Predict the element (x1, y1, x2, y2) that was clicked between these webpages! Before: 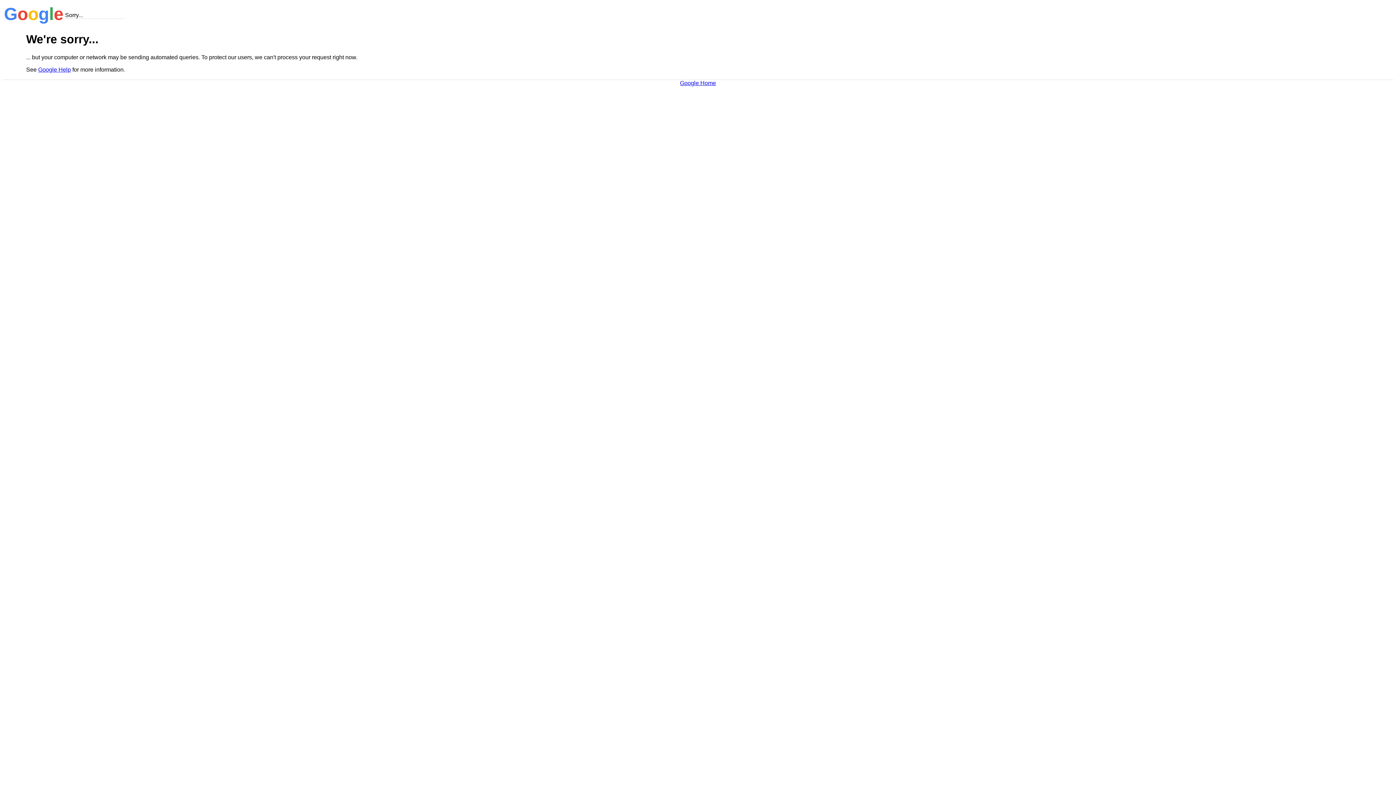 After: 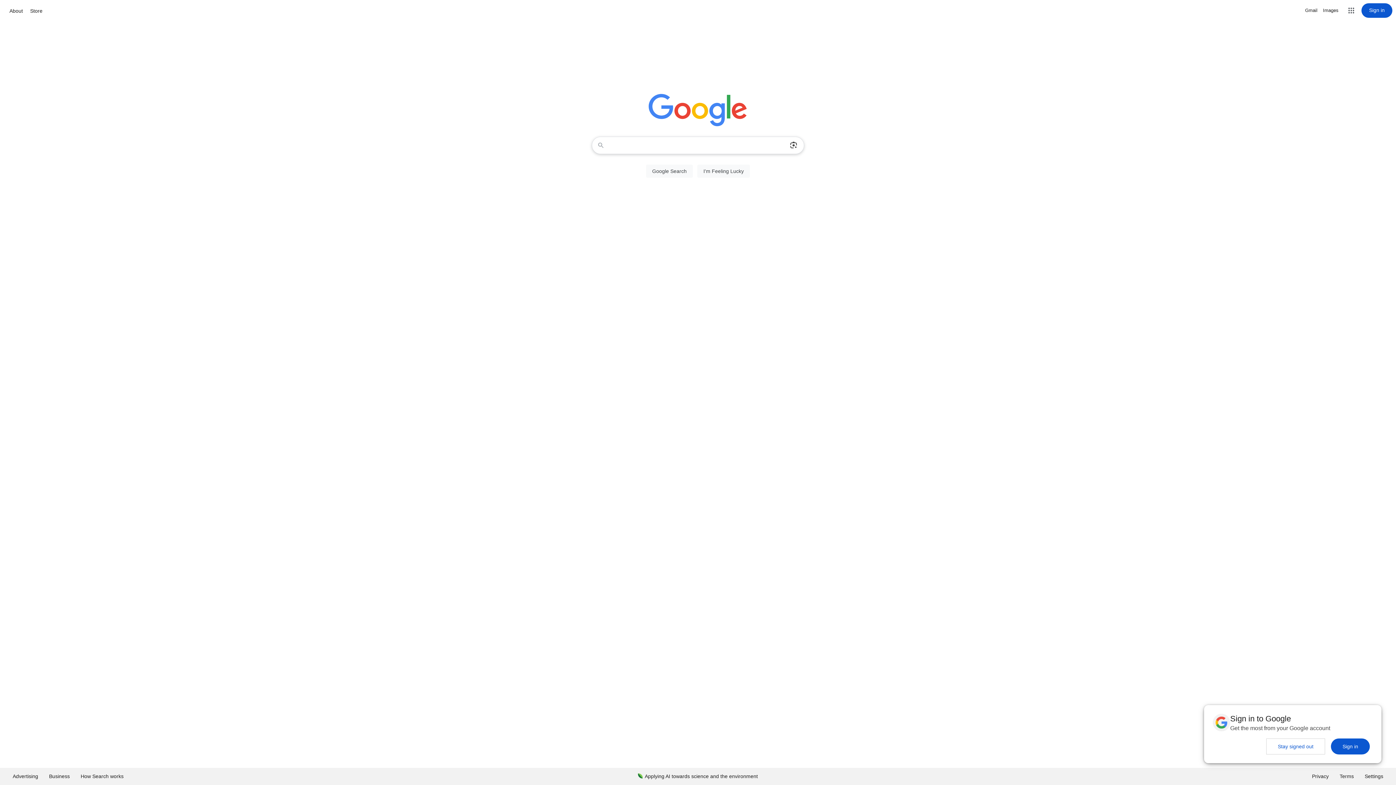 Action: label: Google Home bbox: (680, 79, 716, 86)